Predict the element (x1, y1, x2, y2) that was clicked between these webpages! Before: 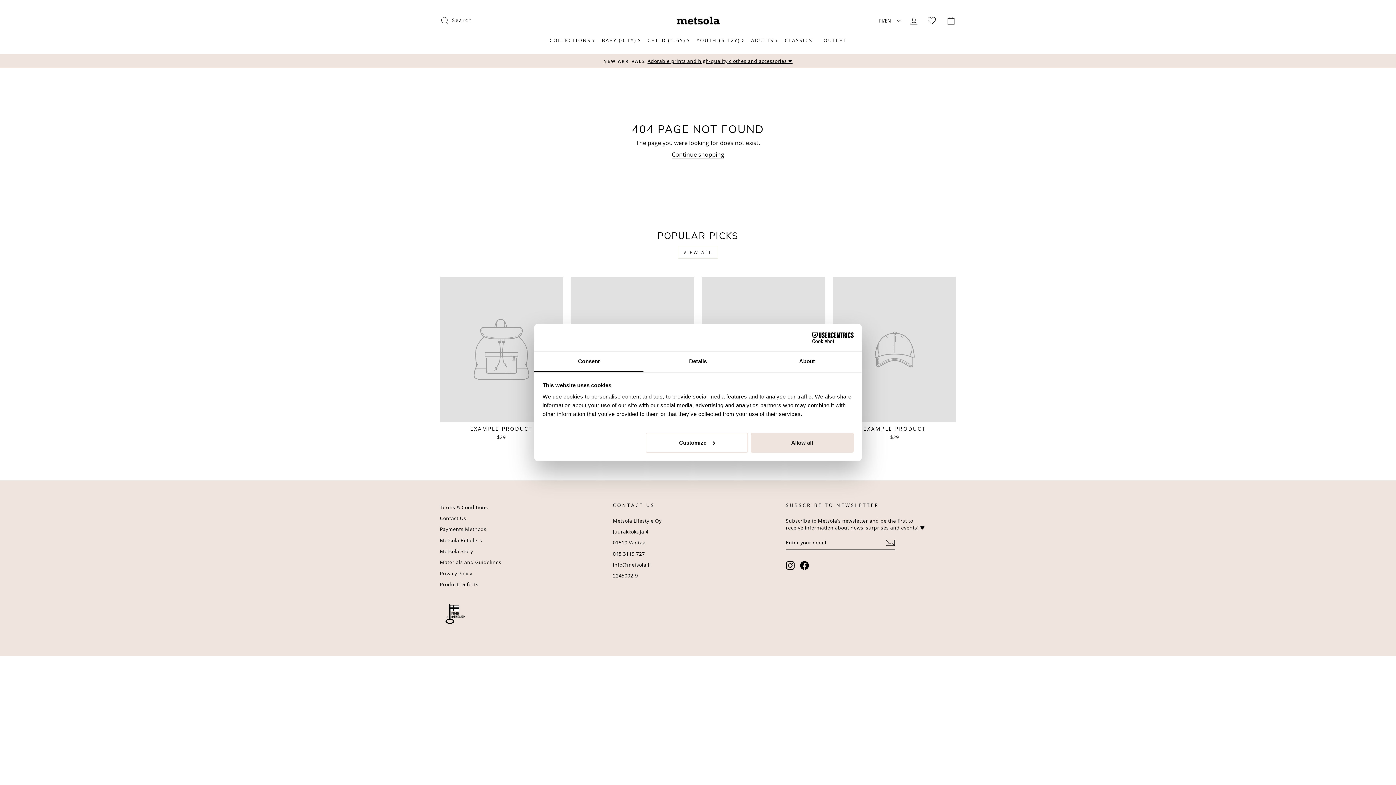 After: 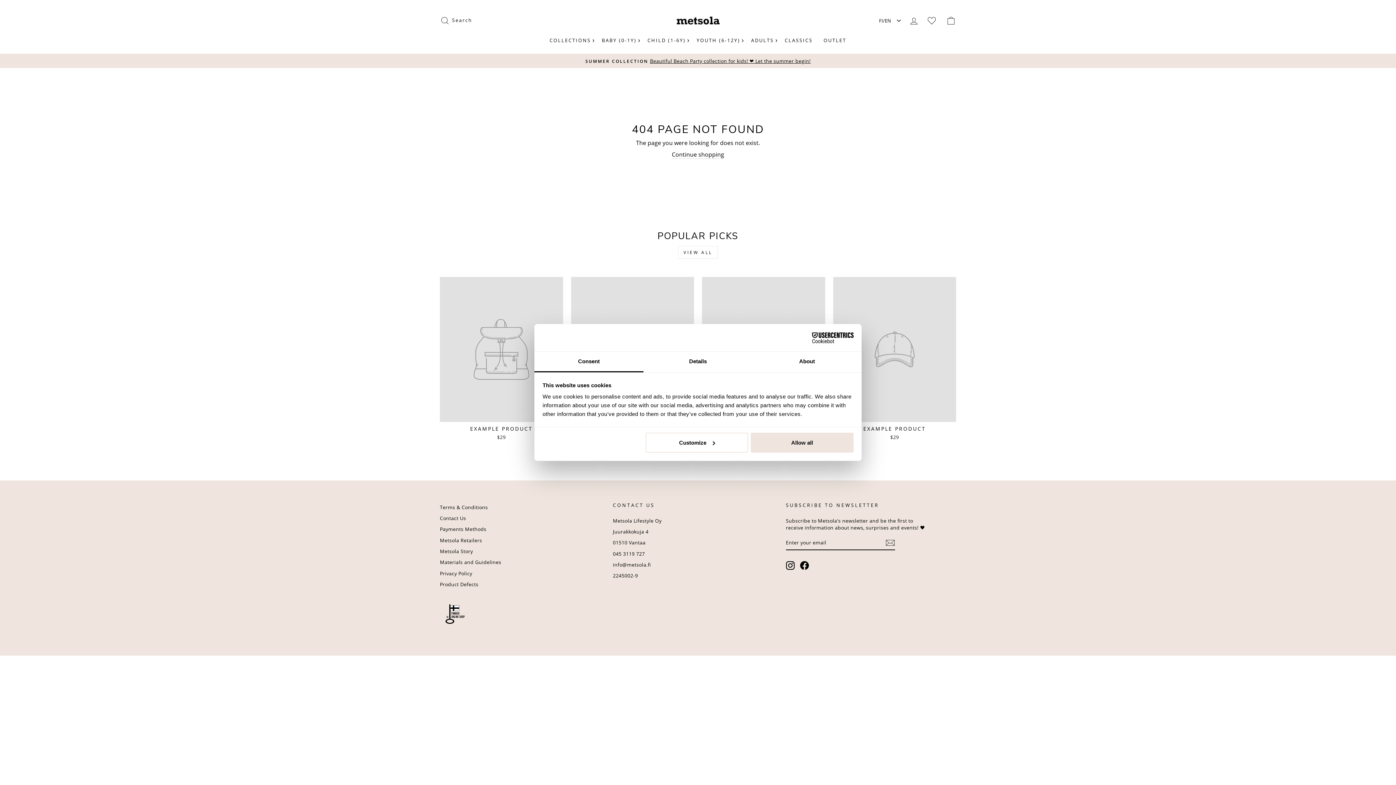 Action: label: VIEW ALL bbox: (678, 246, 718, 258)